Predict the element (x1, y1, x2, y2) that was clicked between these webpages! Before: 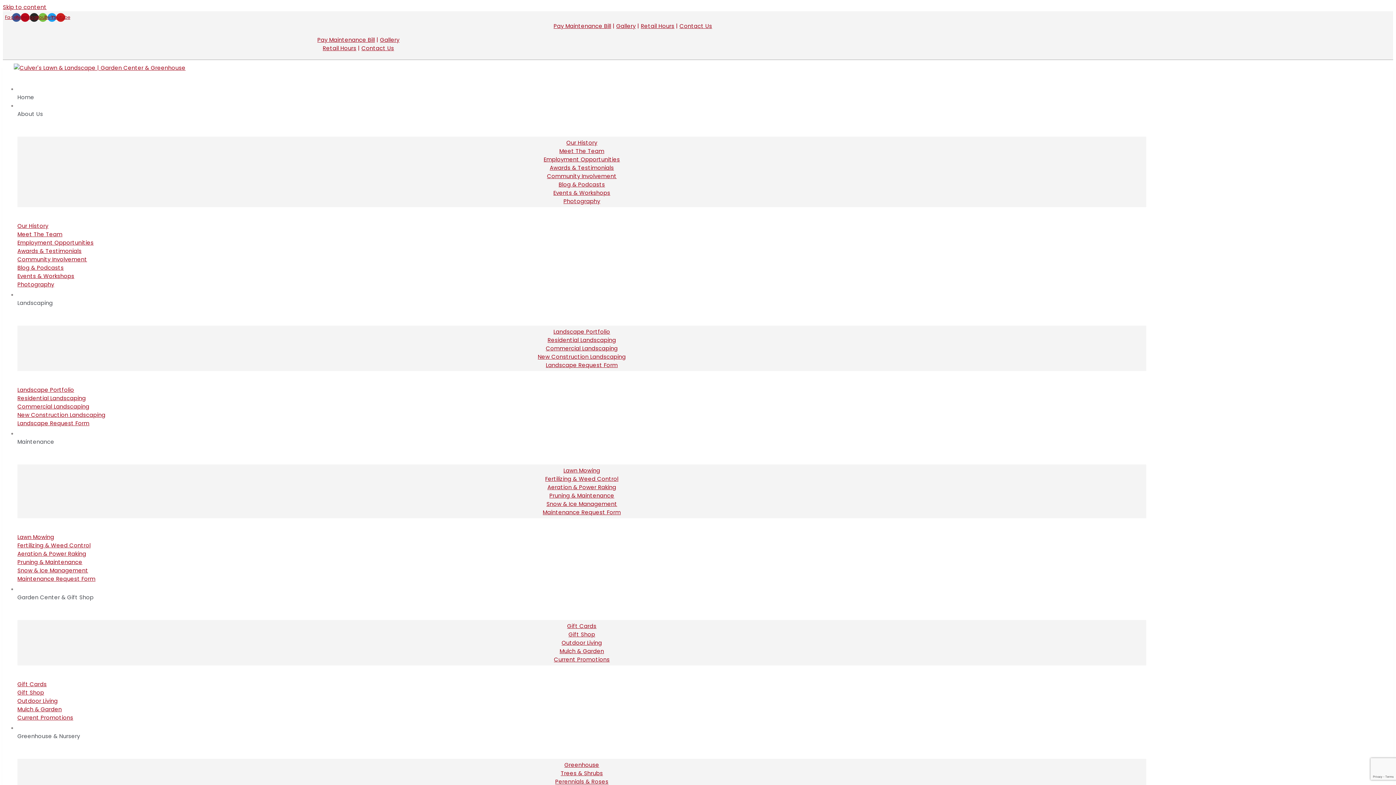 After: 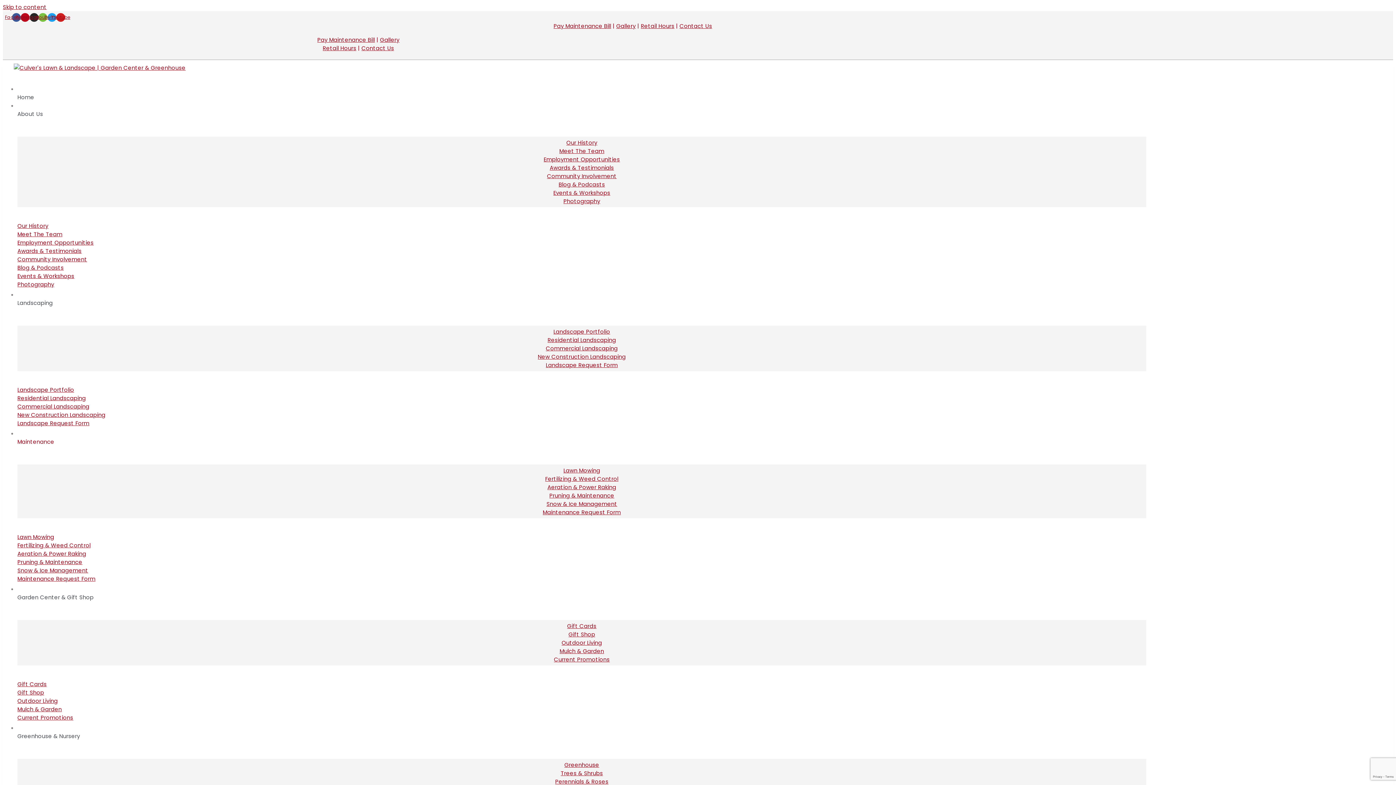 Action: bbox: (17, 429, 1146, 446) label: Maintenance